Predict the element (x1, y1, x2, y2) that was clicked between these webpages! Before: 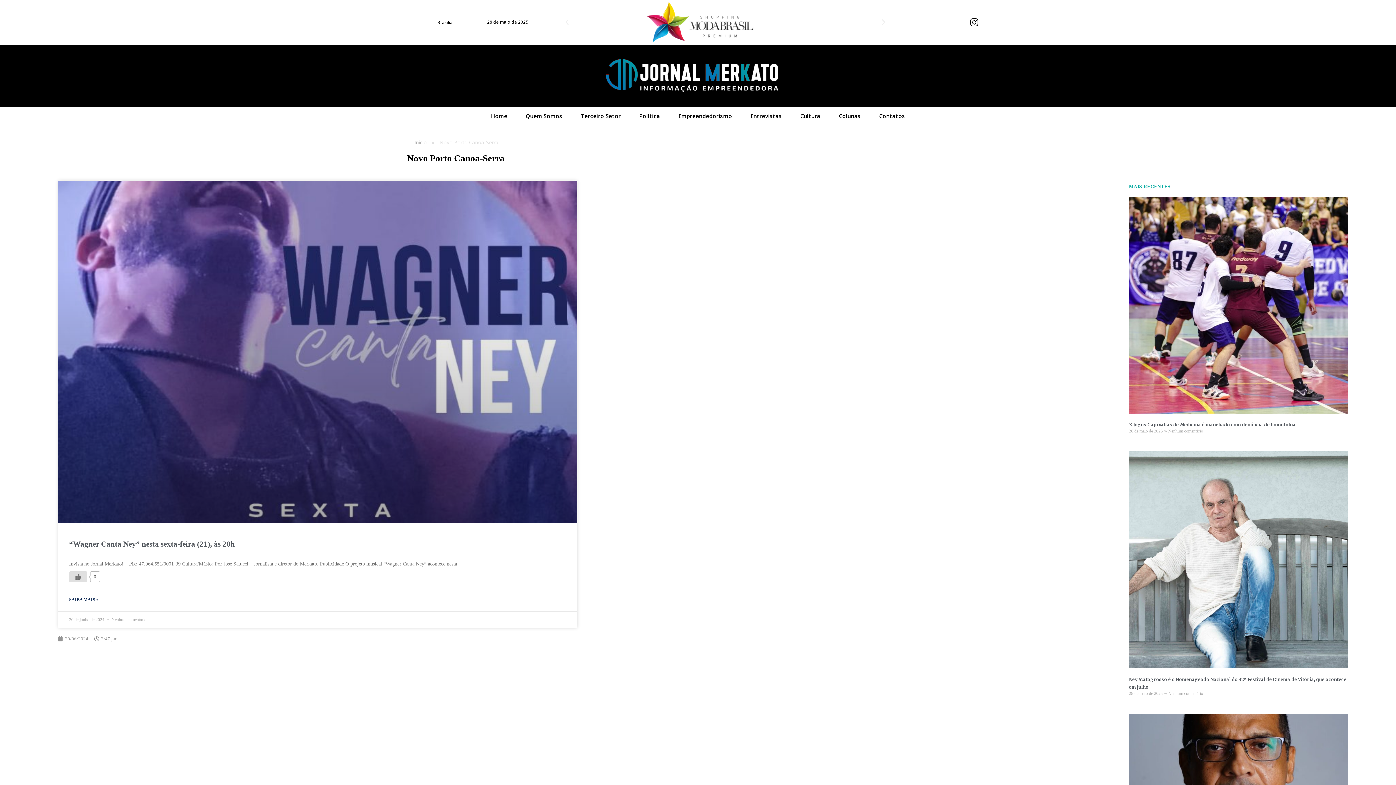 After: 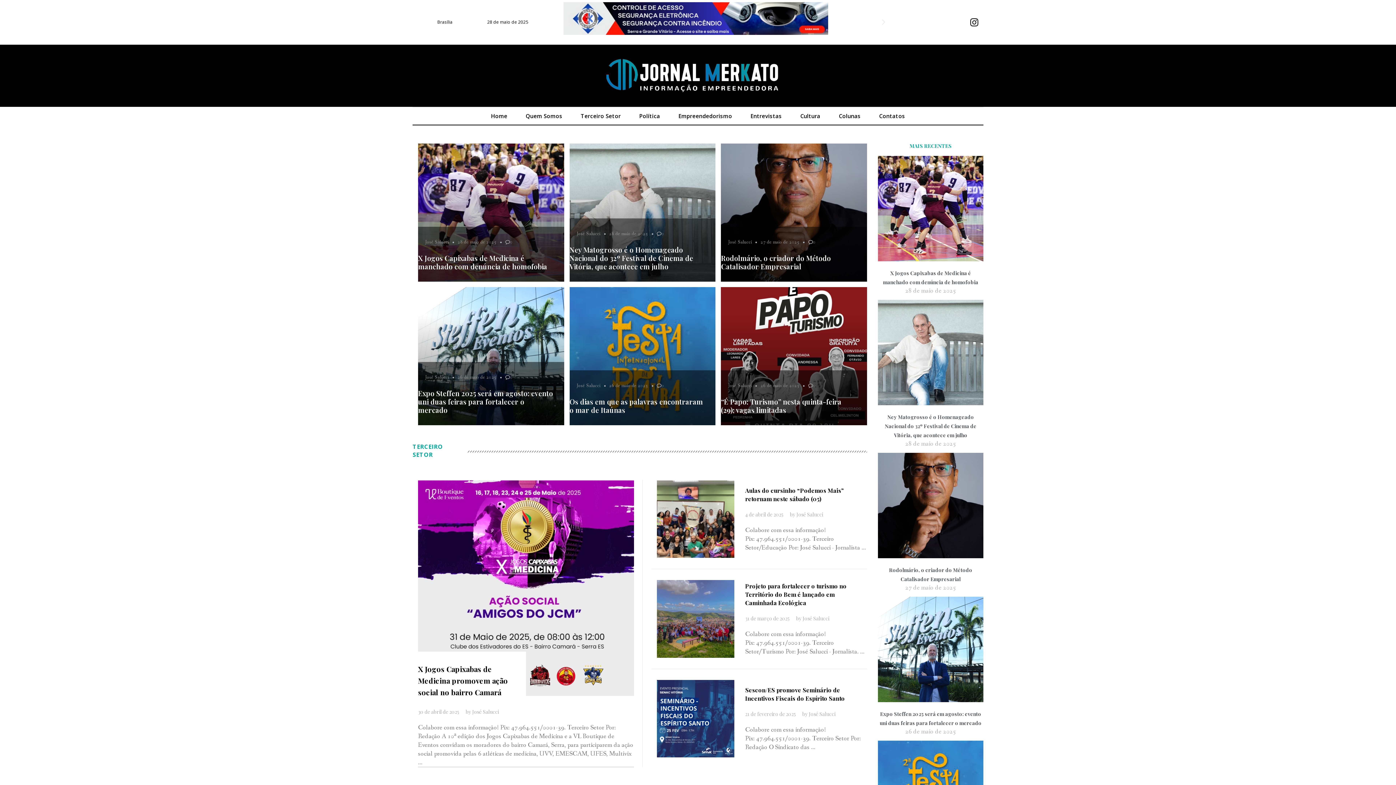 Action: label: Home bbox: (481, 110, 516, 121)